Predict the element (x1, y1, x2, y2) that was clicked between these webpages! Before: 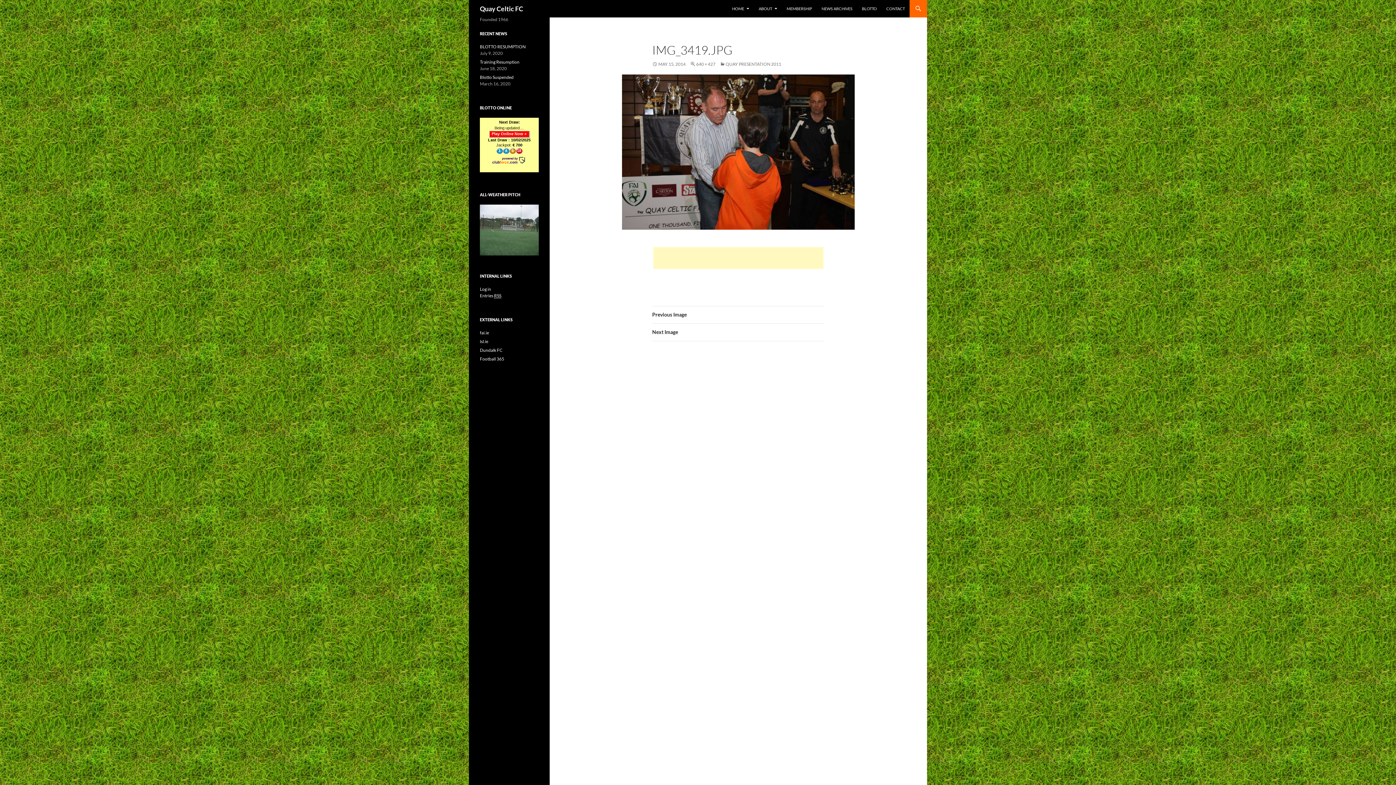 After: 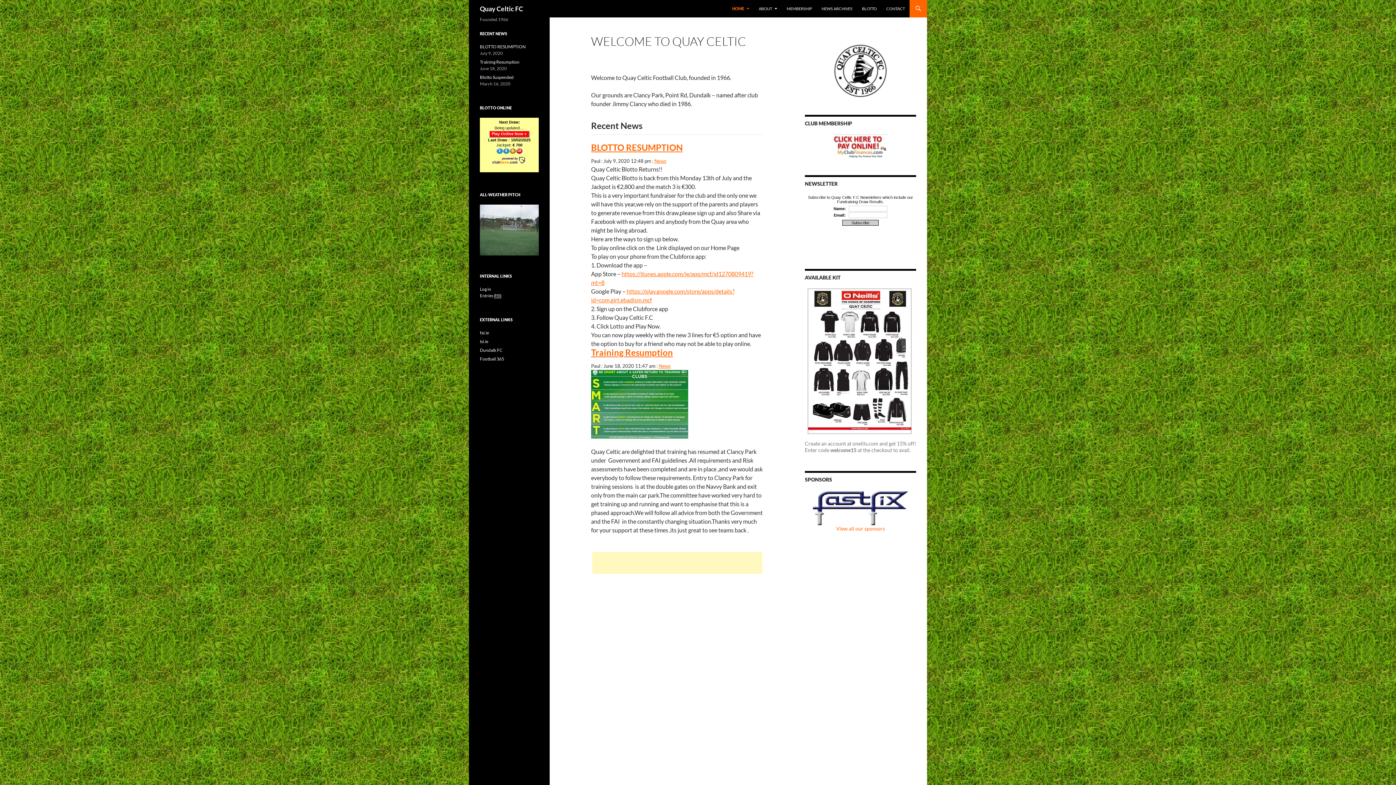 Action: bbox: (728, 0, 753, 17) label: HOME